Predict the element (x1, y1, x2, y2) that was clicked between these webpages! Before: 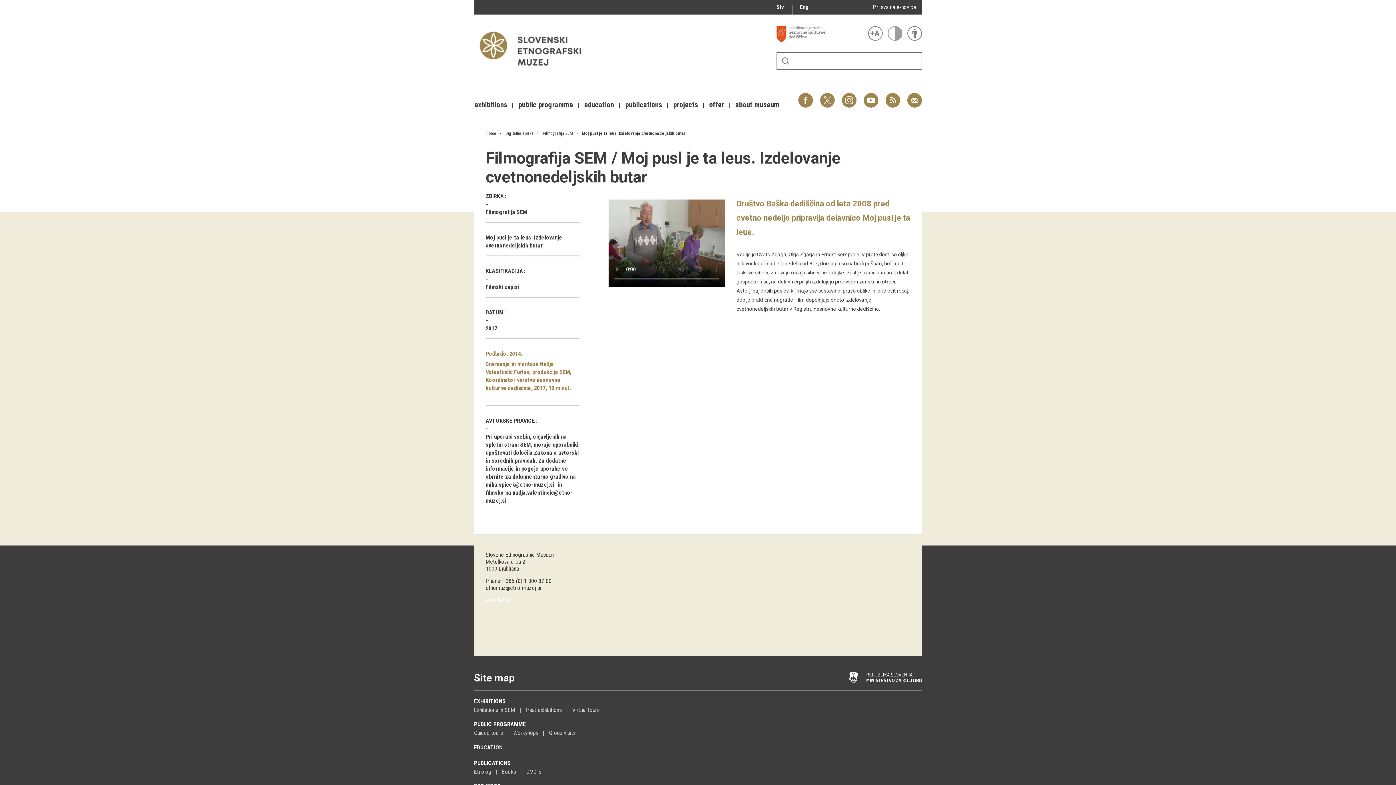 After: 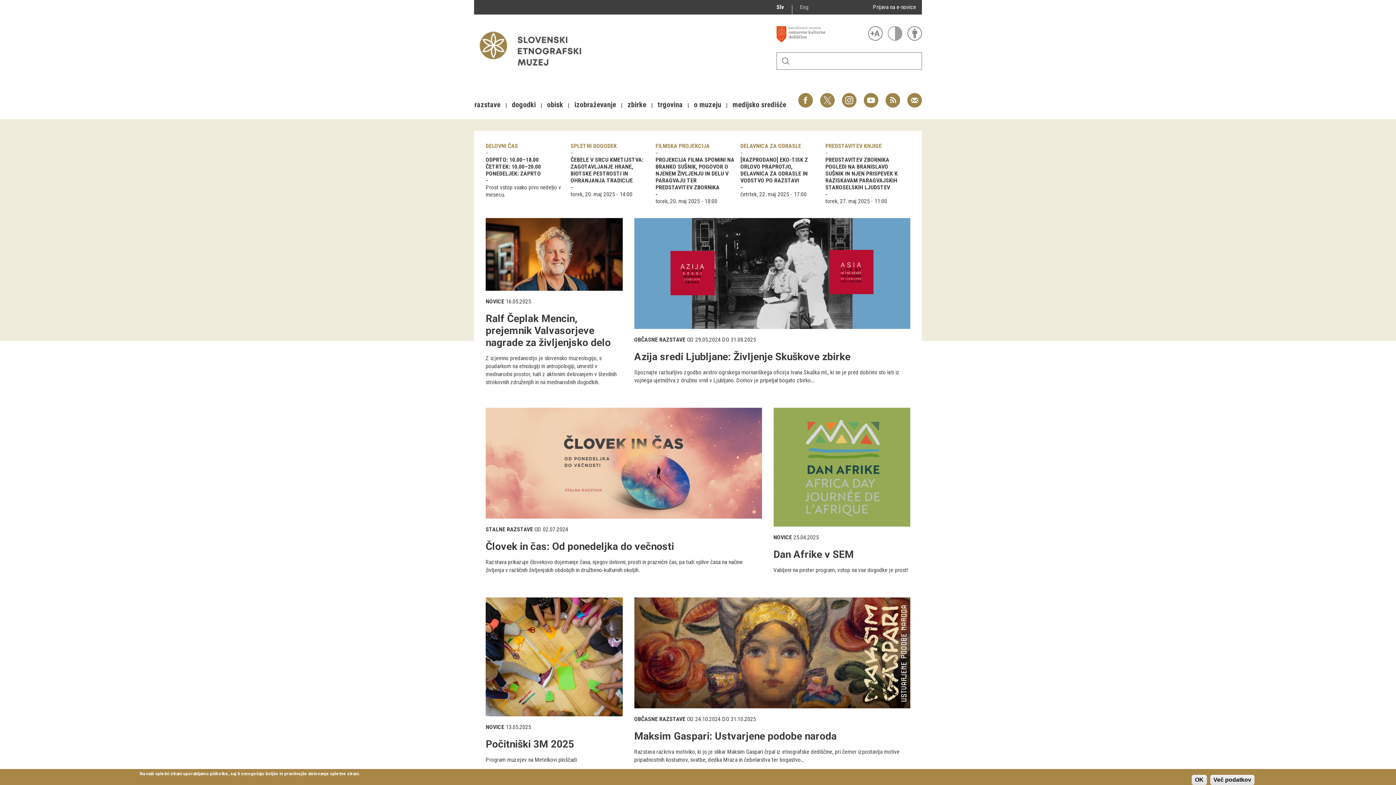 Action: label: Home bbox: (485, 130, 496, 136)